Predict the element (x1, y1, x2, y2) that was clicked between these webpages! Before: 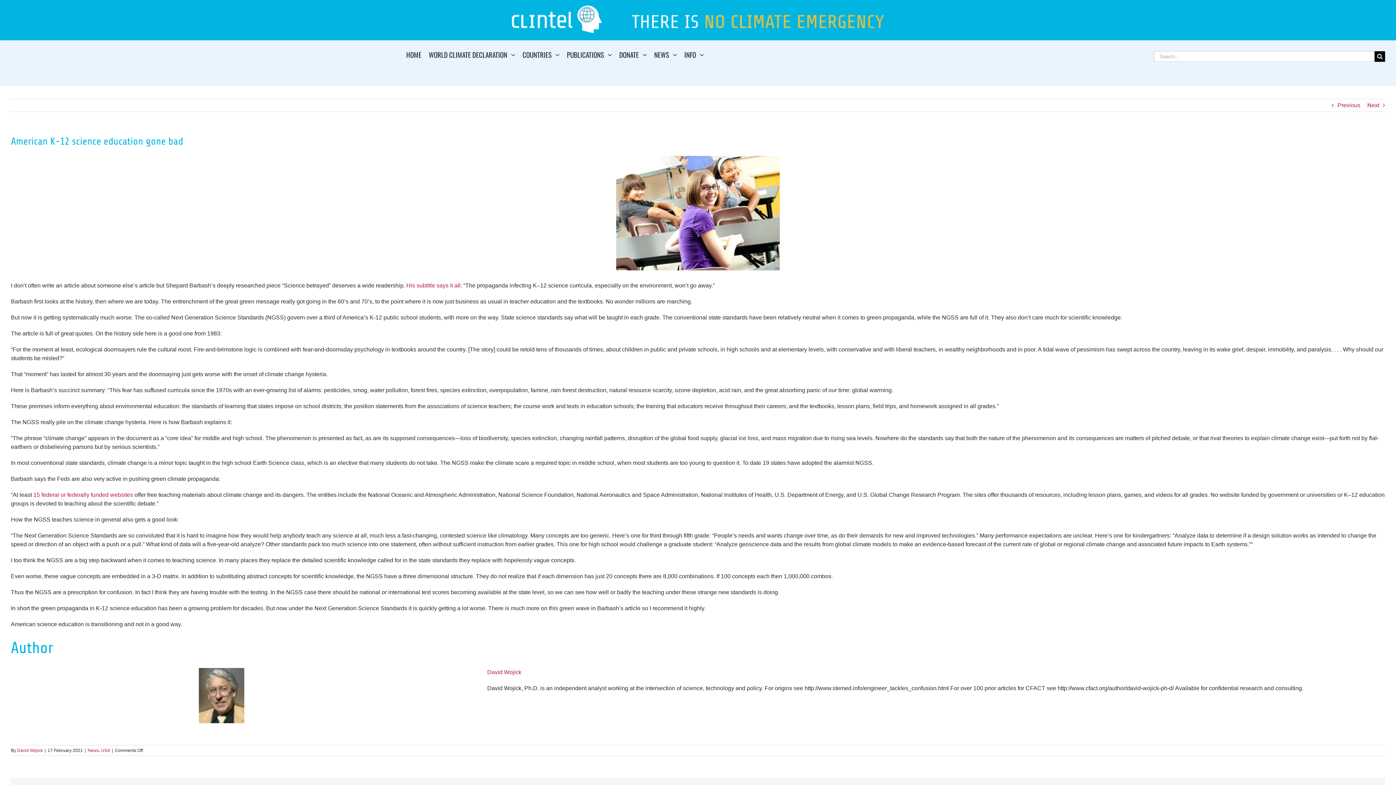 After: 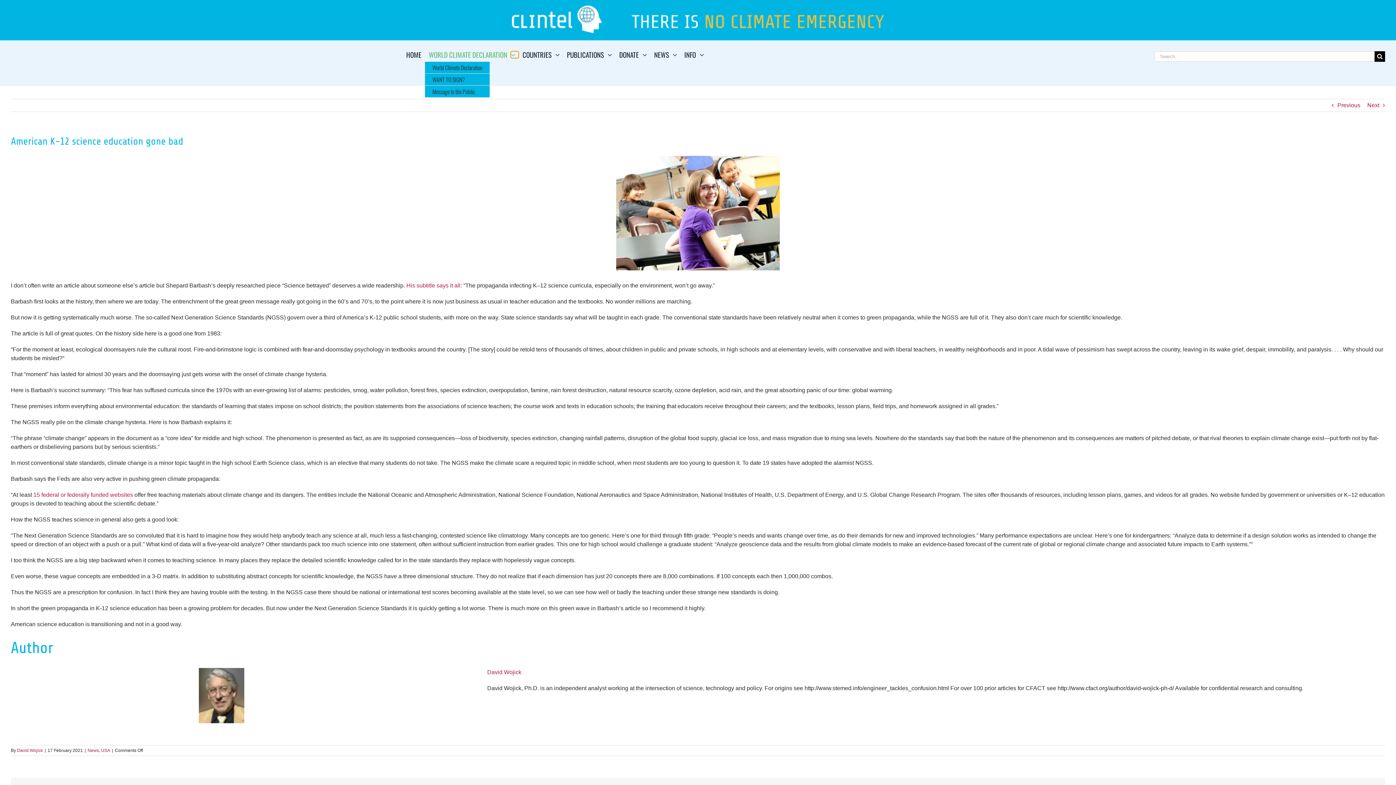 Action: label: Open submenu of WORLD CLIMATE DECLARATION bbox: (511, 51, 519, 58)